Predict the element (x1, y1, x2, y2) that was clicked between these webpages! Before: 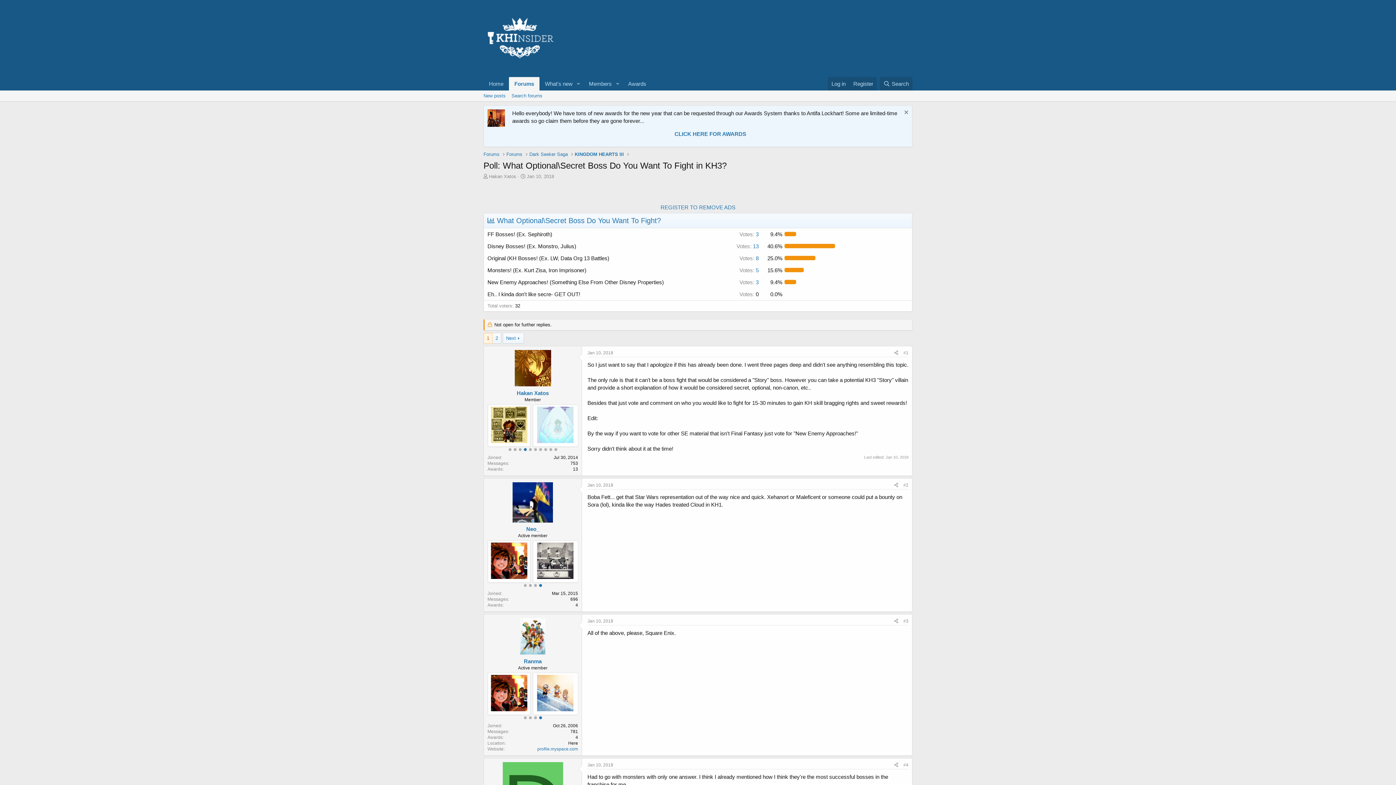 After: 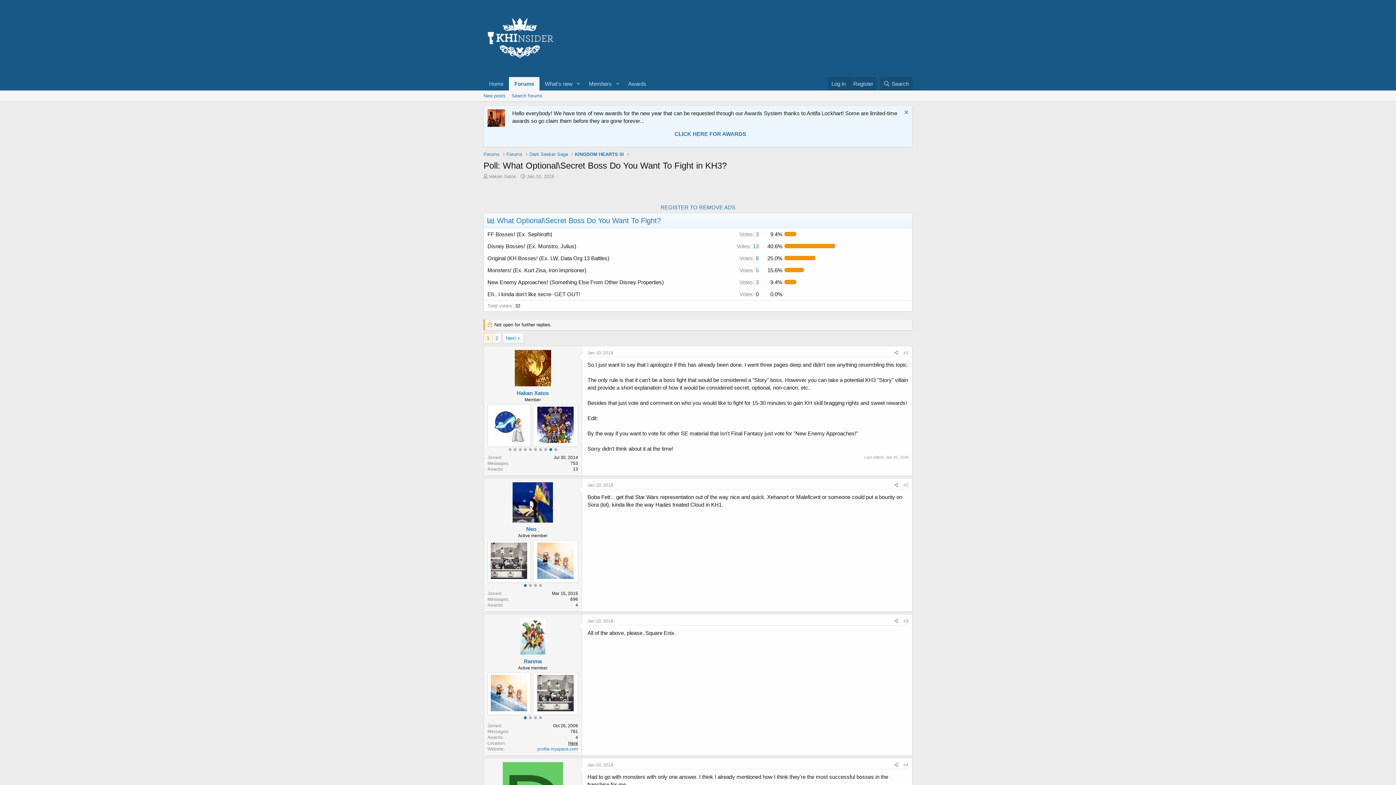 Action: label: Here bbox: (568, 740, 578, 746)